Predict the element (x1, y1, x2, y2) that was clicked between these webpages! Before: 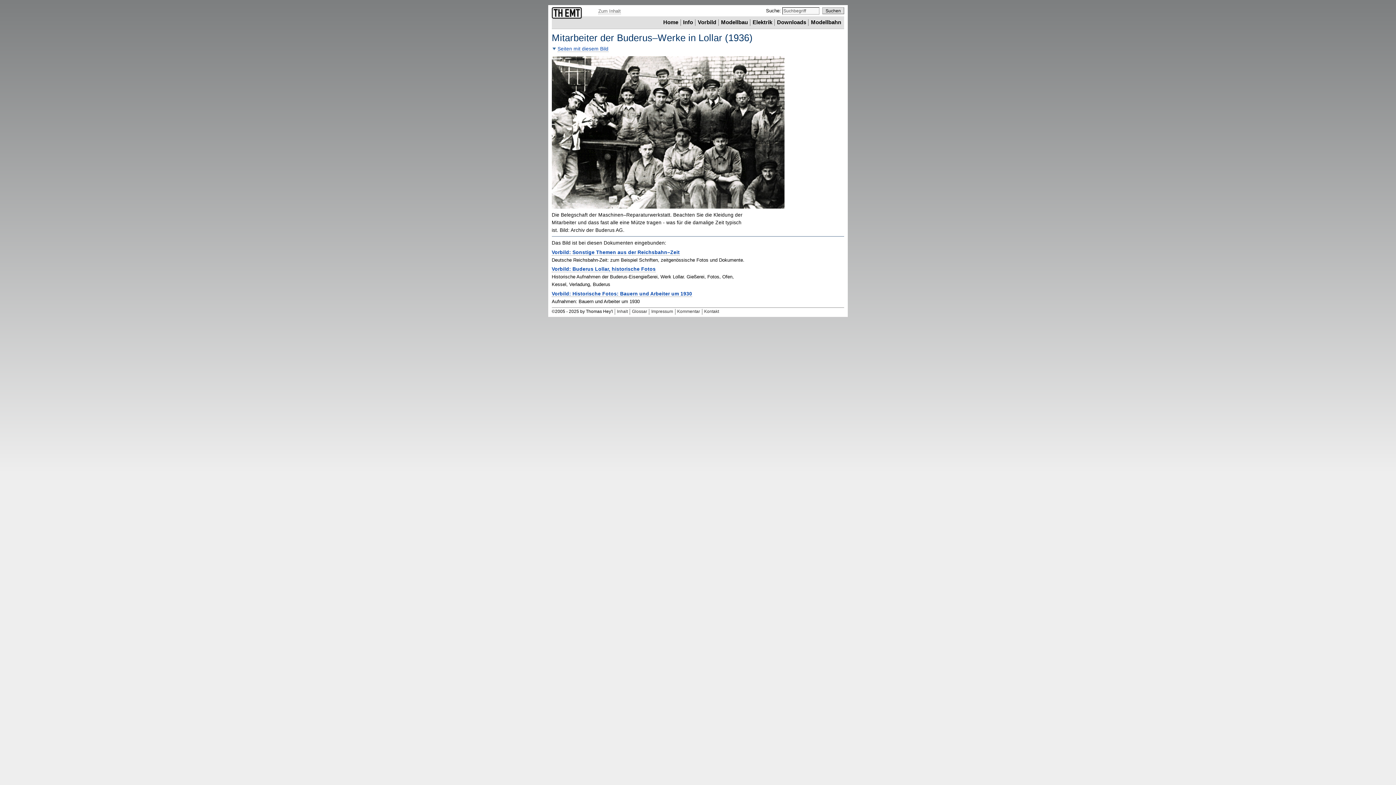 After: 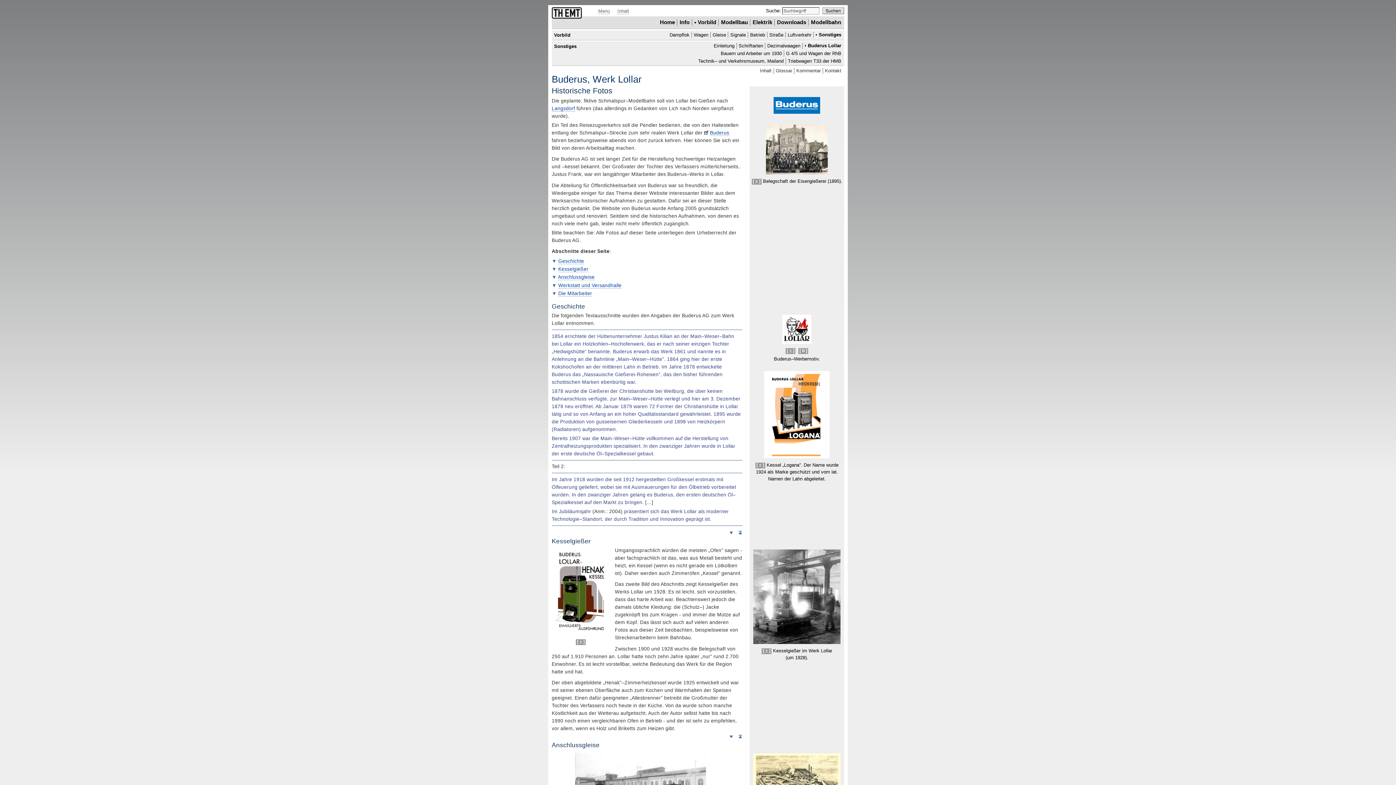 Action: label: Vorbild: Buderus Lollar, historische Fotos bbox: (551, 266, 655, 272)